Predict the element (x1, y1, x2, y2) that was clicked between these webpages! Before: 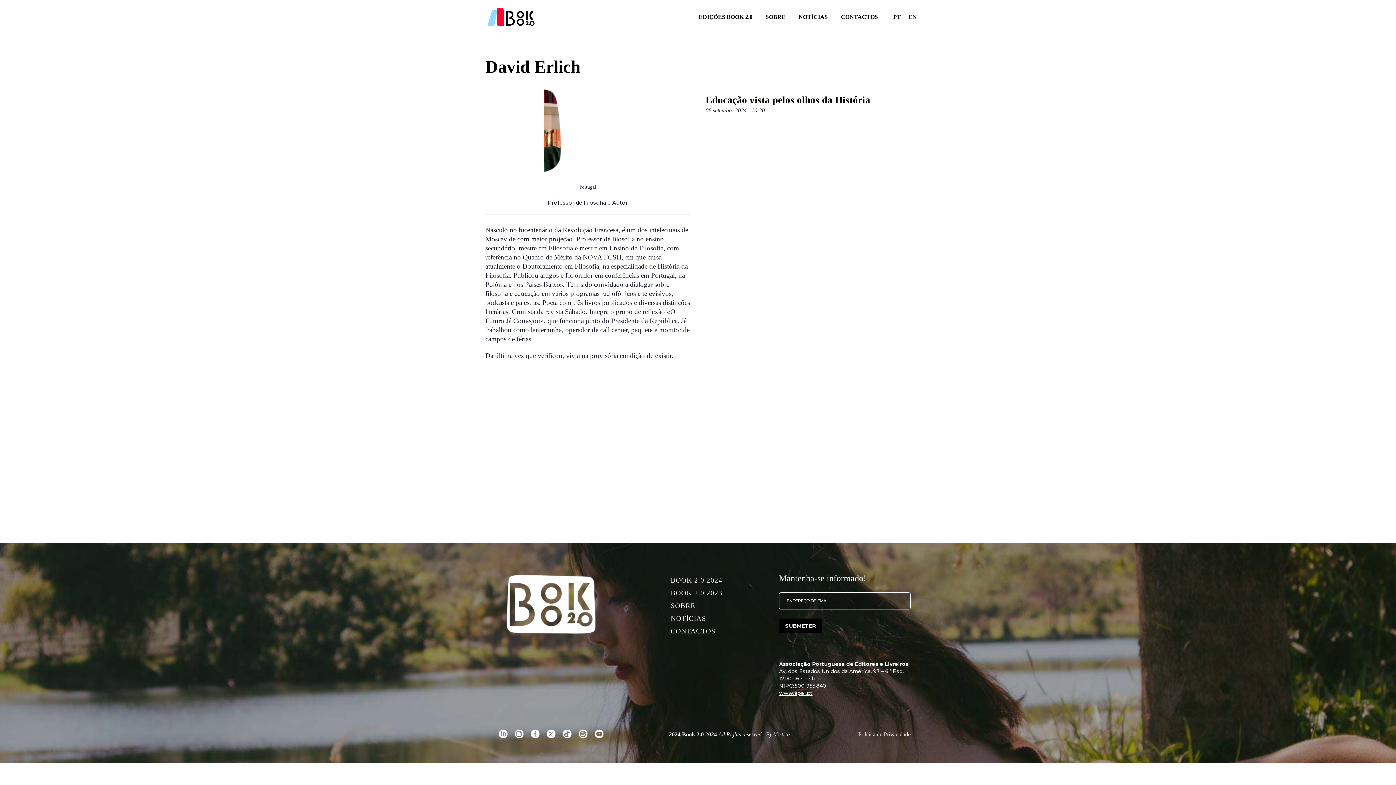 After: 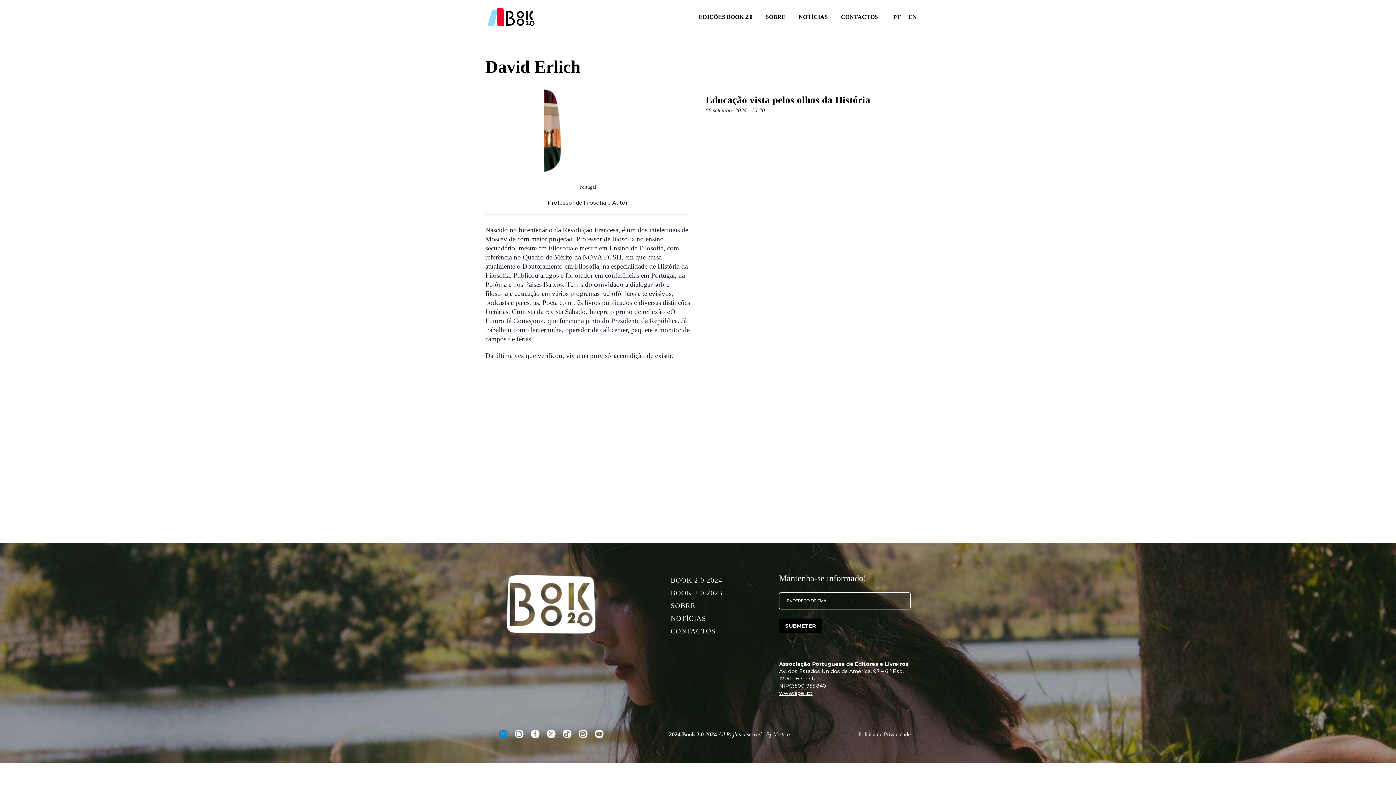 Action: bbox: (498, 730, 507, 738)